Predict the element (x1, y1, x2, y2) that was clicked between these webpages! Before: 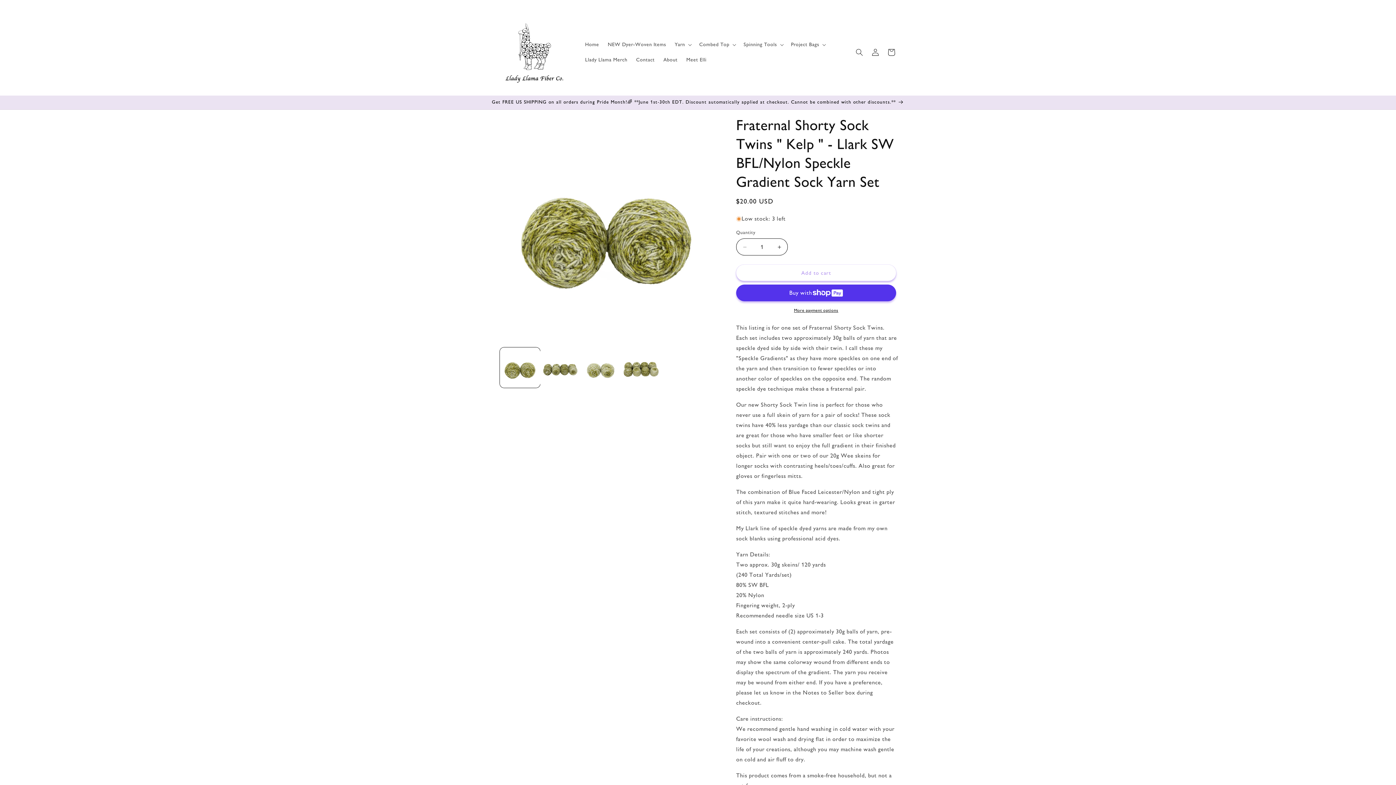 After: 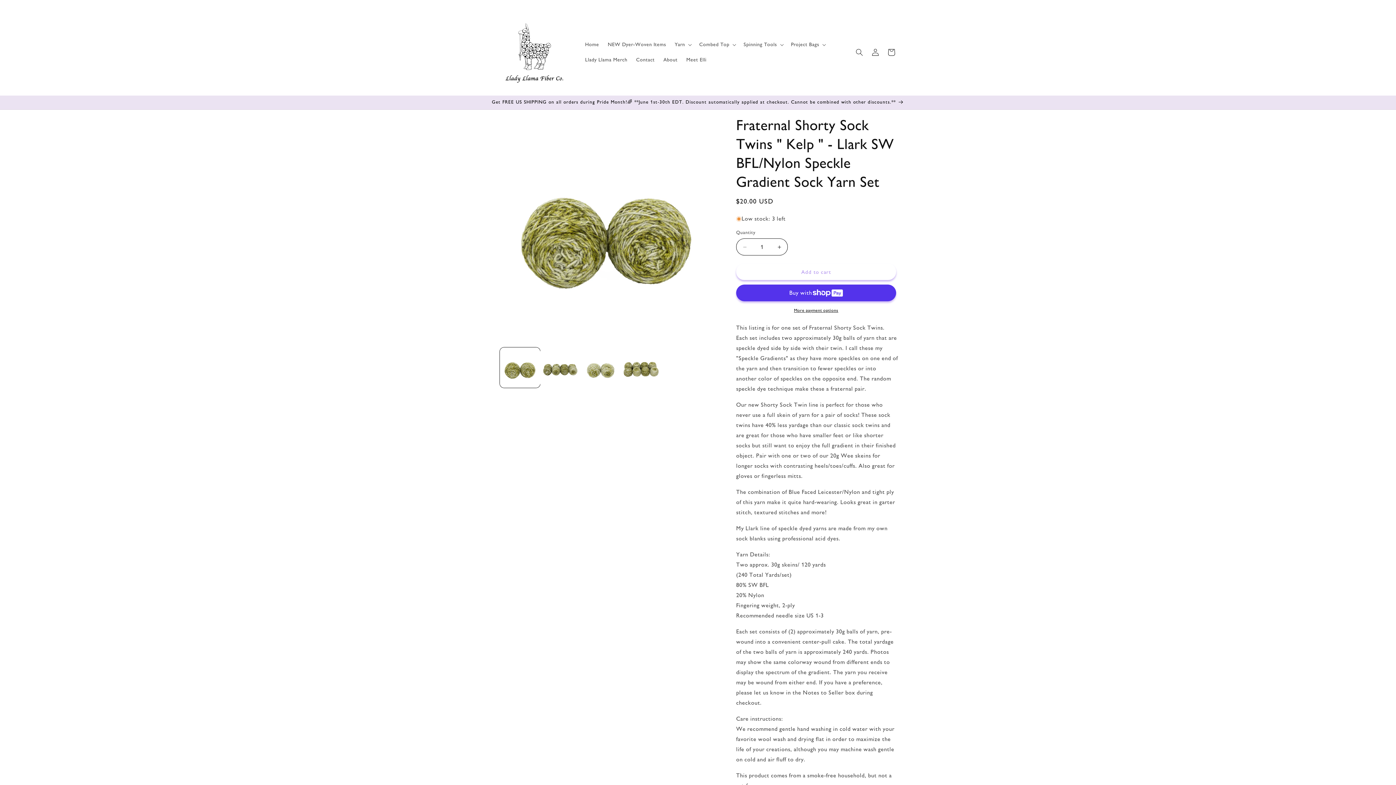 Action: label: Add to cart bbox: (736, 264, 896, 281)